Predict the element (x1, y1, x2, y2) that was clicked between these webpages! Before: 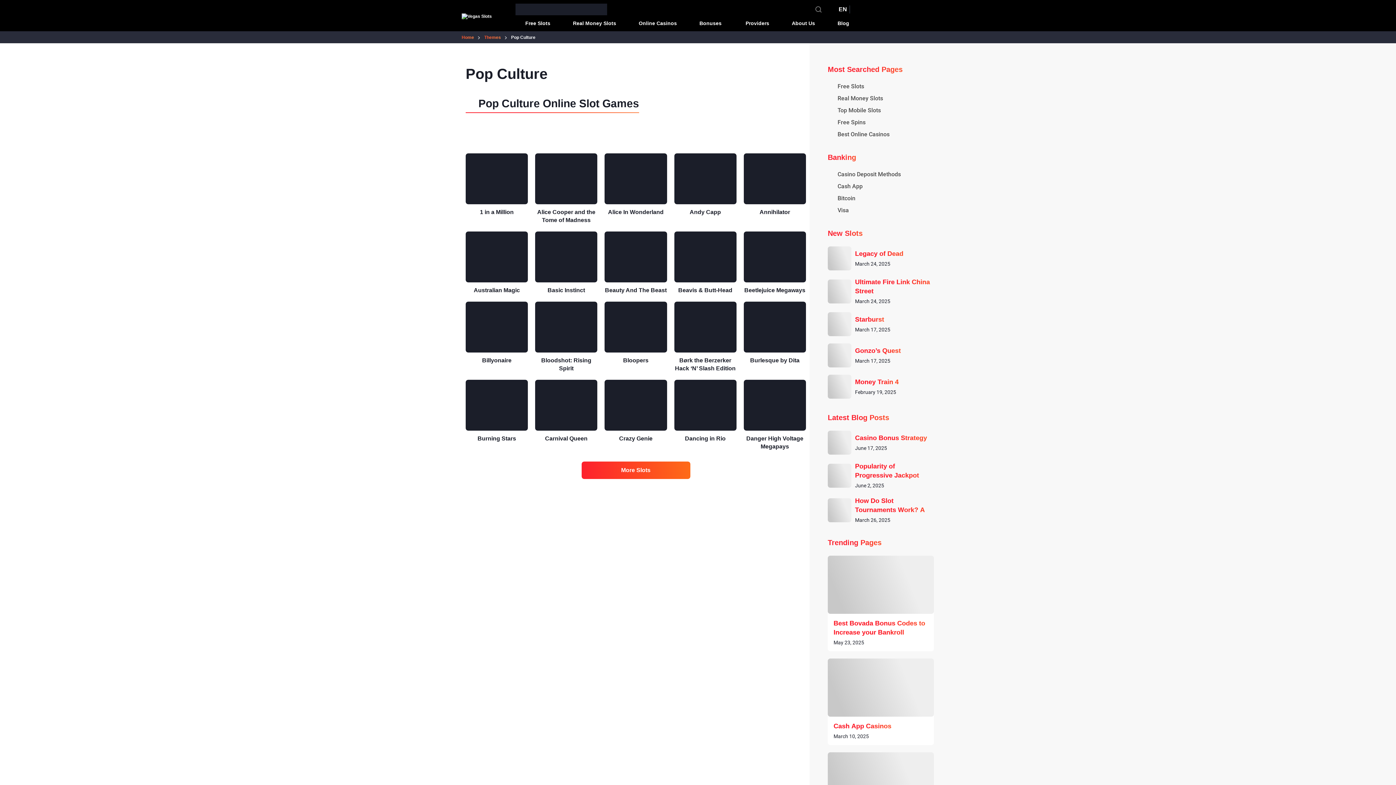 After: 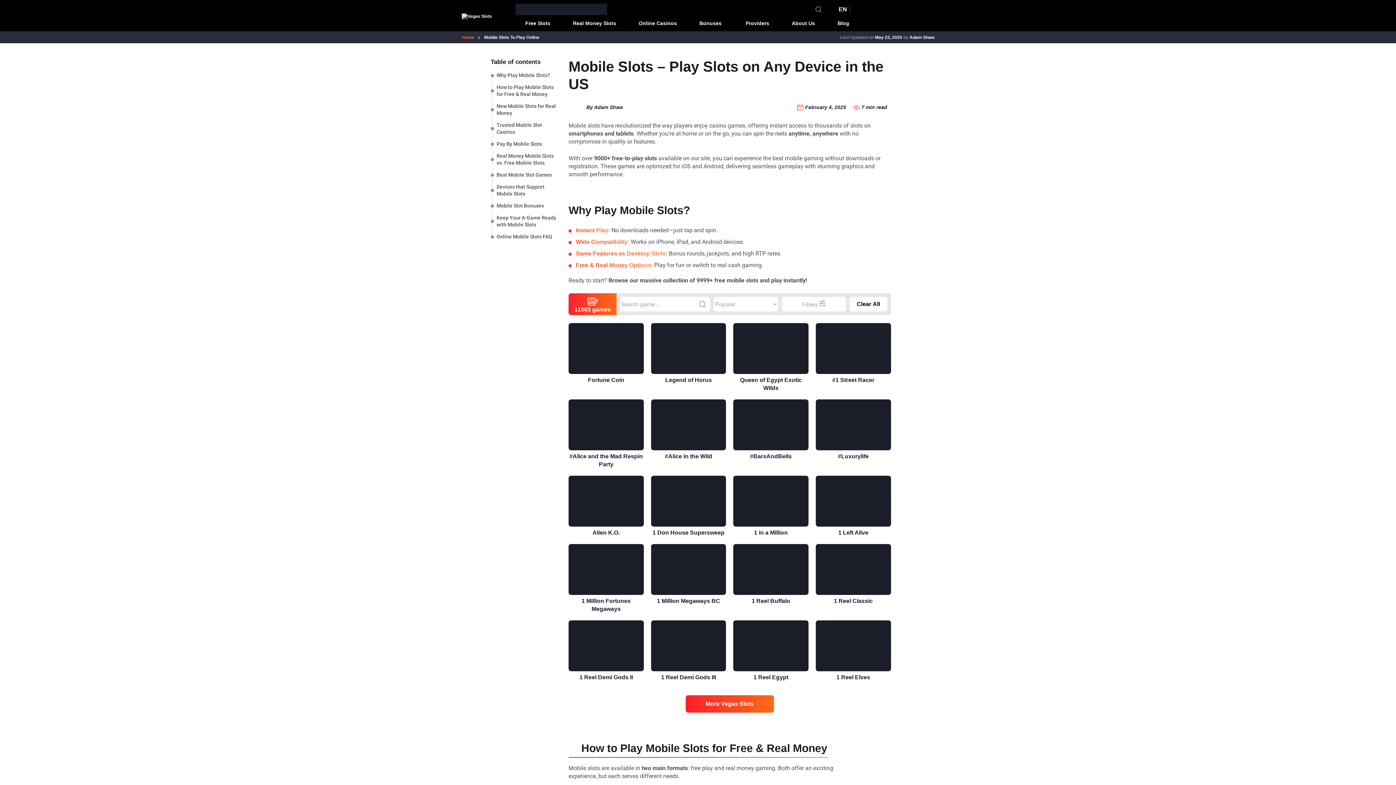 Action: bbox: (828, 106, 881, 114) label: Top Mobile Slots